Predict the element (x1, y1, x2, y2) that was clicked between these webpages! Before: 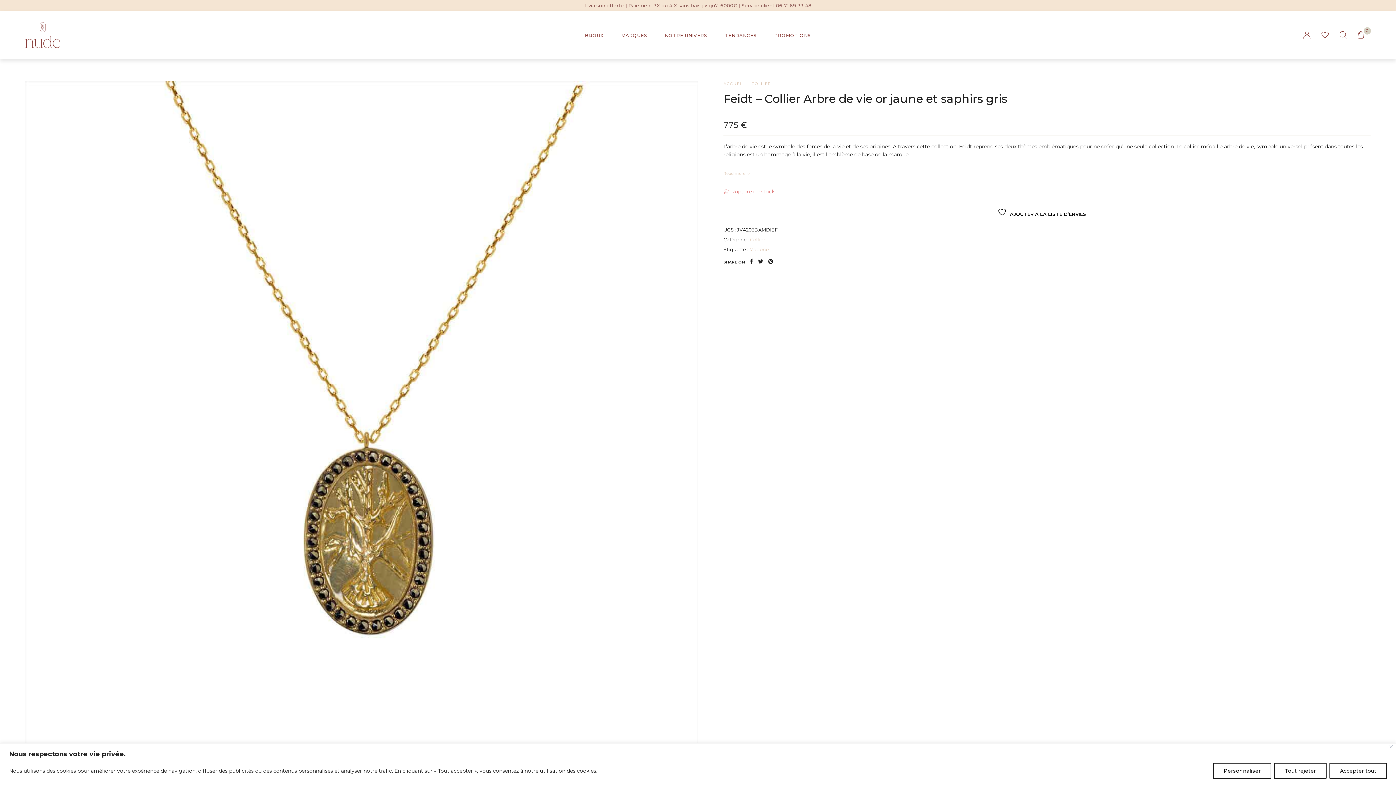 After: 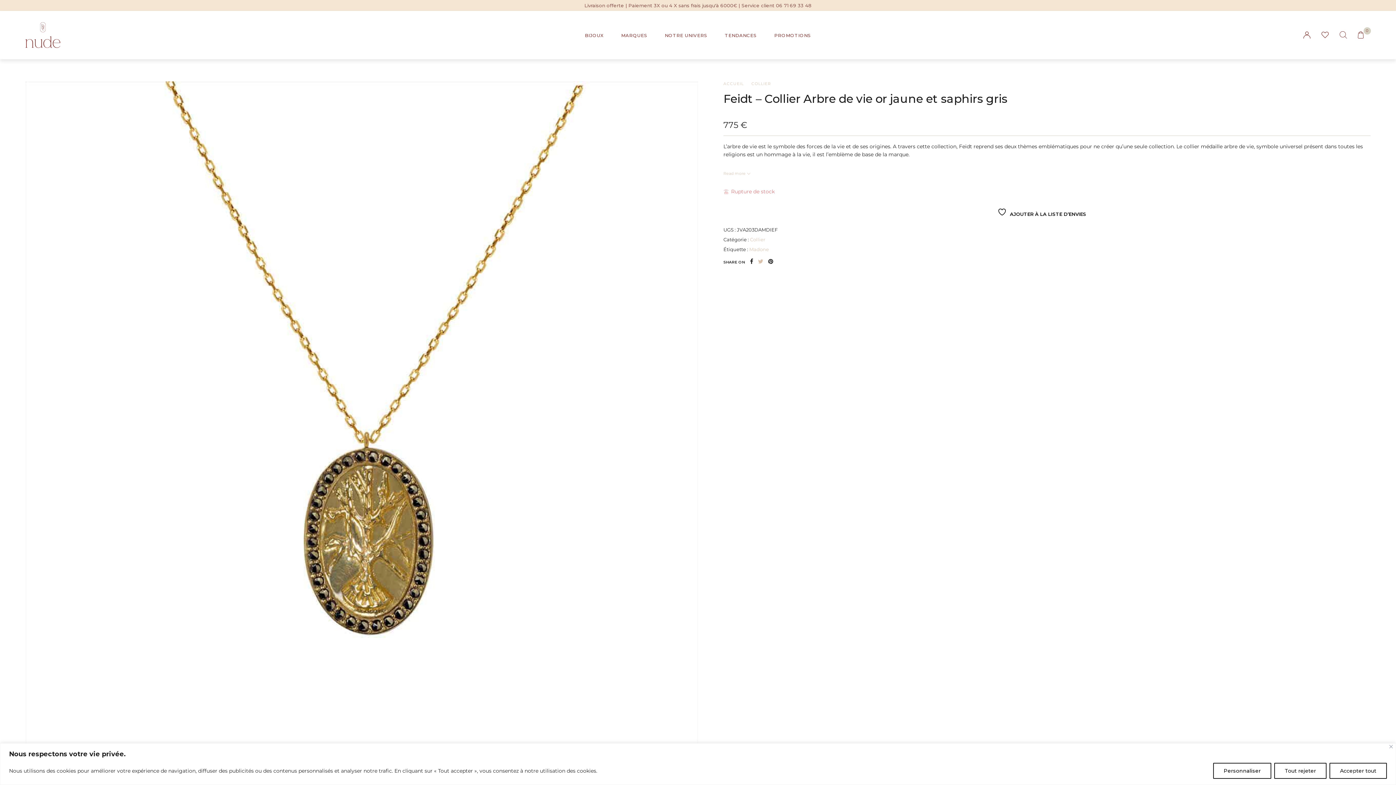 Action: bbox: (758, 260, 768, 264)